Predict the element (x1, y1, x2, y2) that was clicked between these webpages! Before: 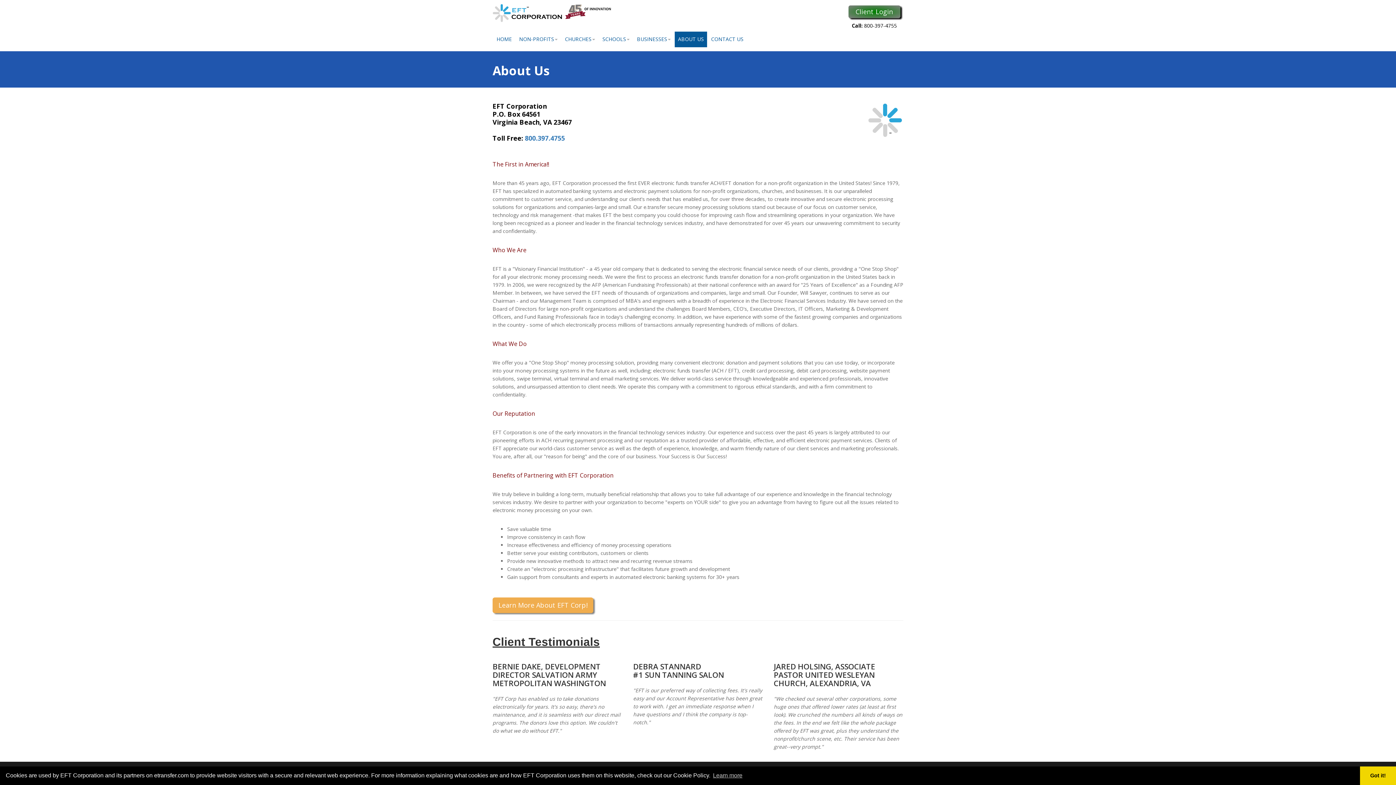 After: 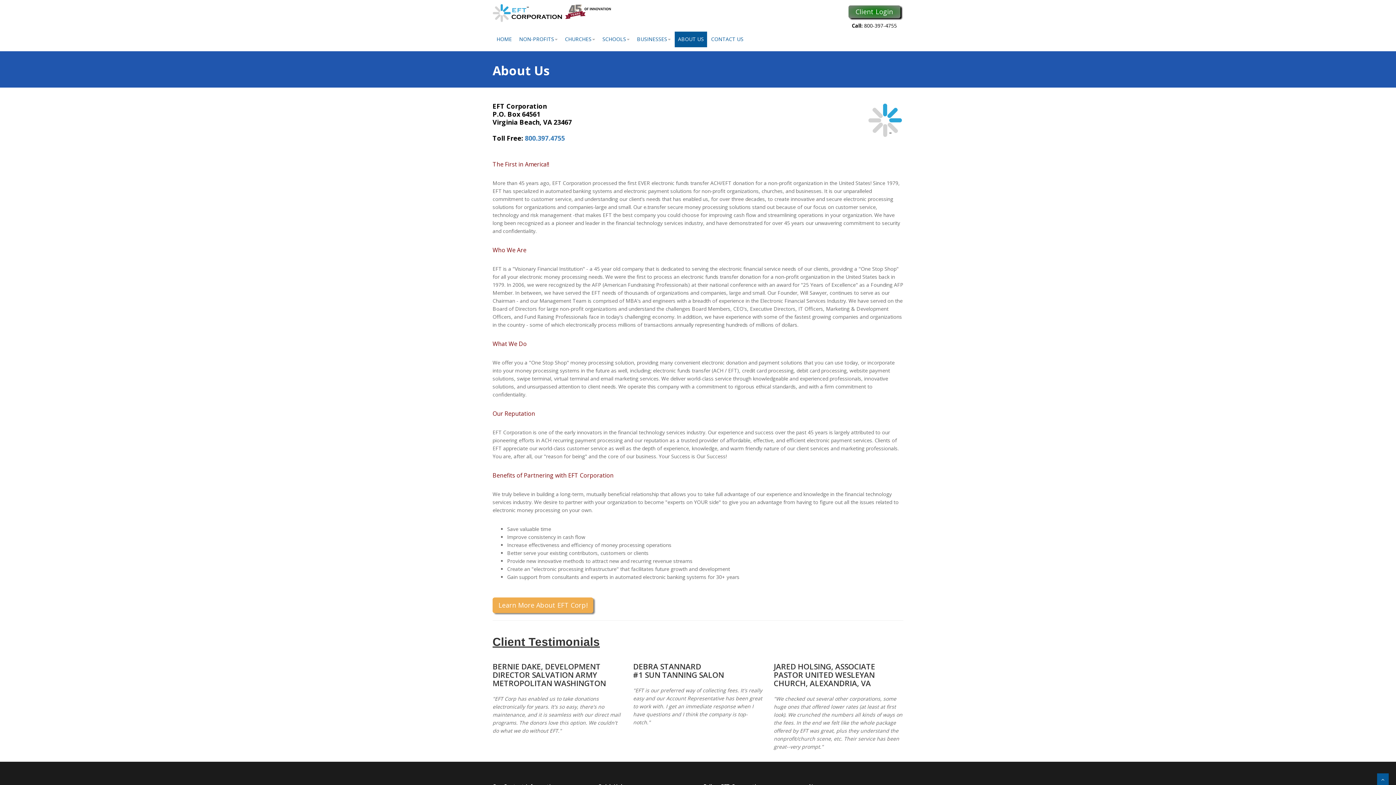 Action: bbox: (1360, 766, 1396, 785) label: dismiss cookie message